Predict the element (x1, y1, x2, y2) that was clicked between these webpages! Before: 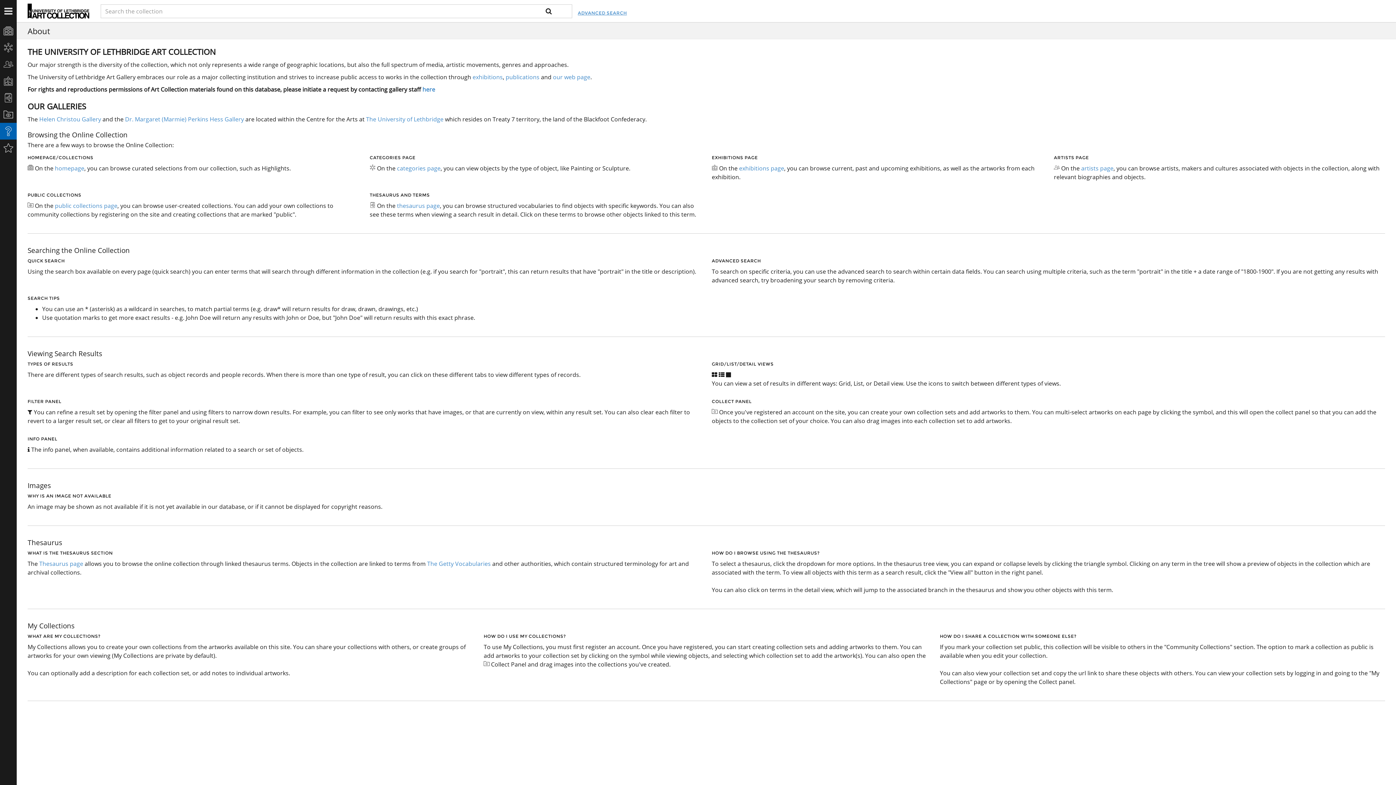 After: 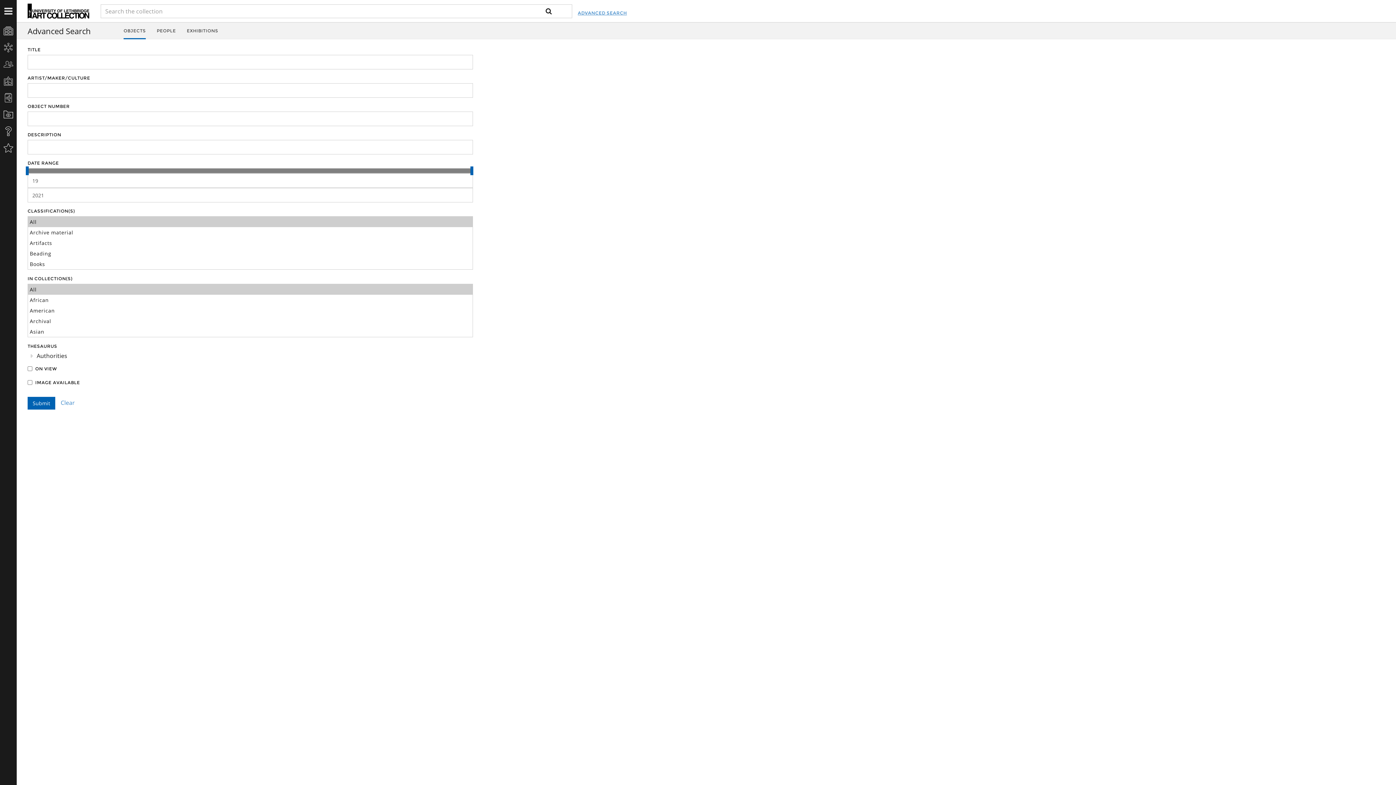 Action: label: ADVANCED SEARCH bbox: (577, 1, 627, 24)